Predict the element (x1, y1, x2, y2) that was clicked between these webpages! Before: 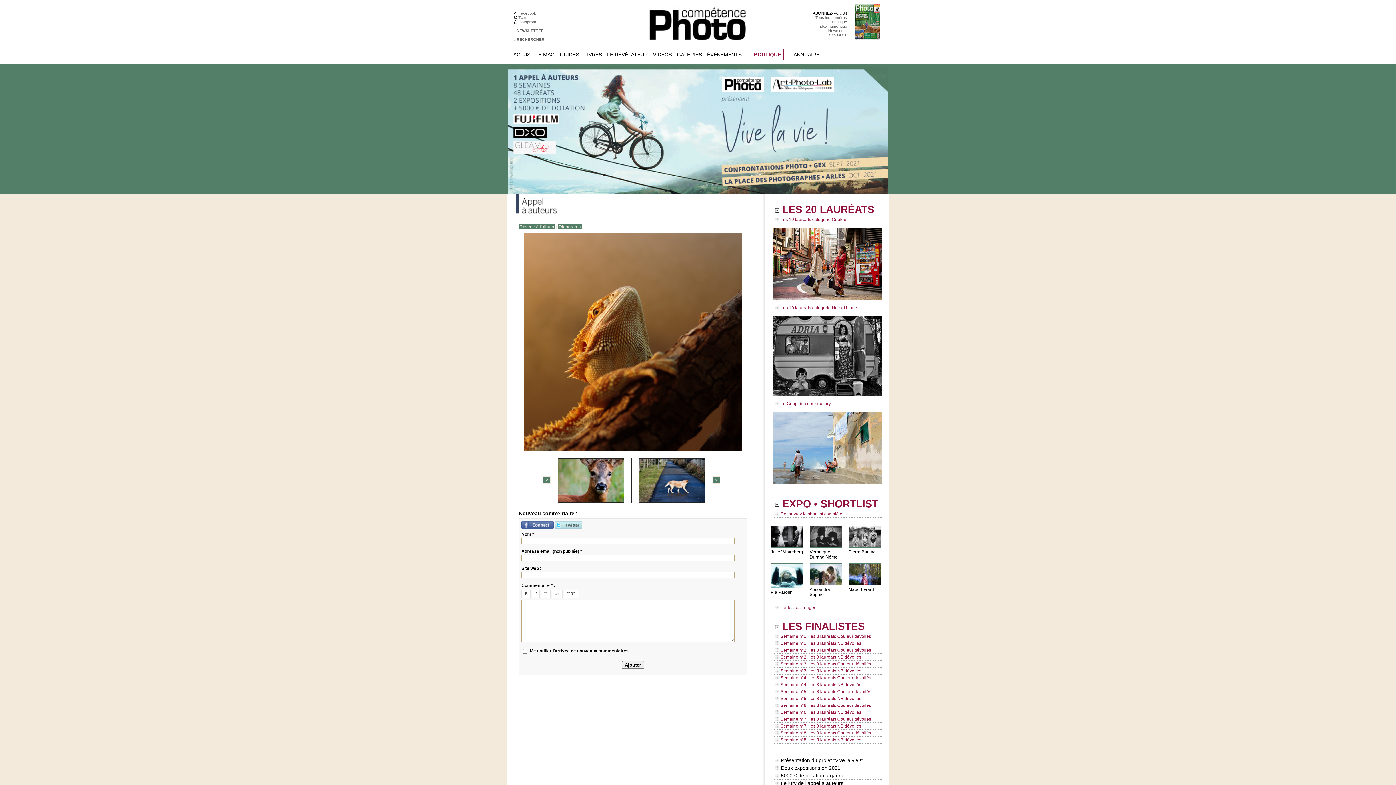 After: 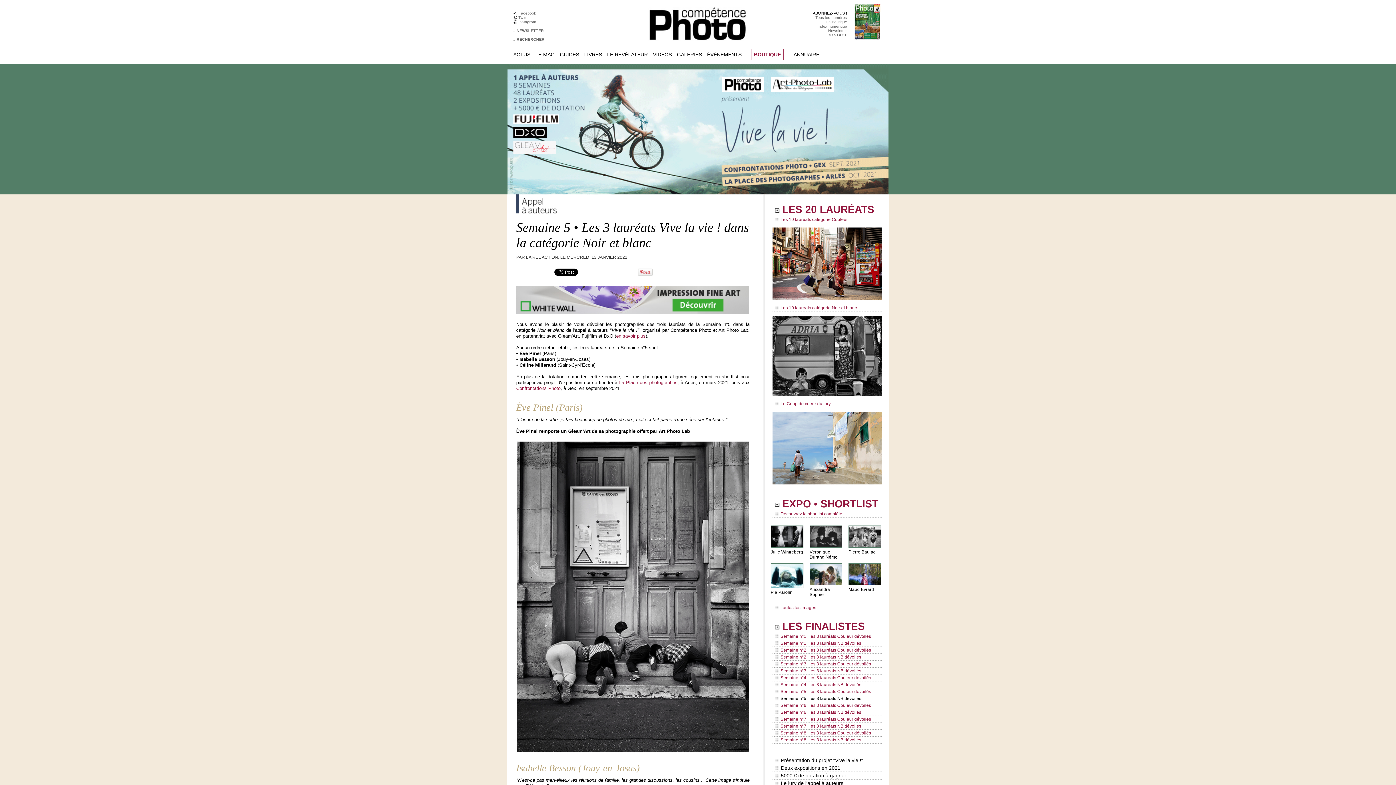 Action: bbox: (772, 695, 881, 702) label:  Semaine n°5 : les 3 lauréats NB dévoilés